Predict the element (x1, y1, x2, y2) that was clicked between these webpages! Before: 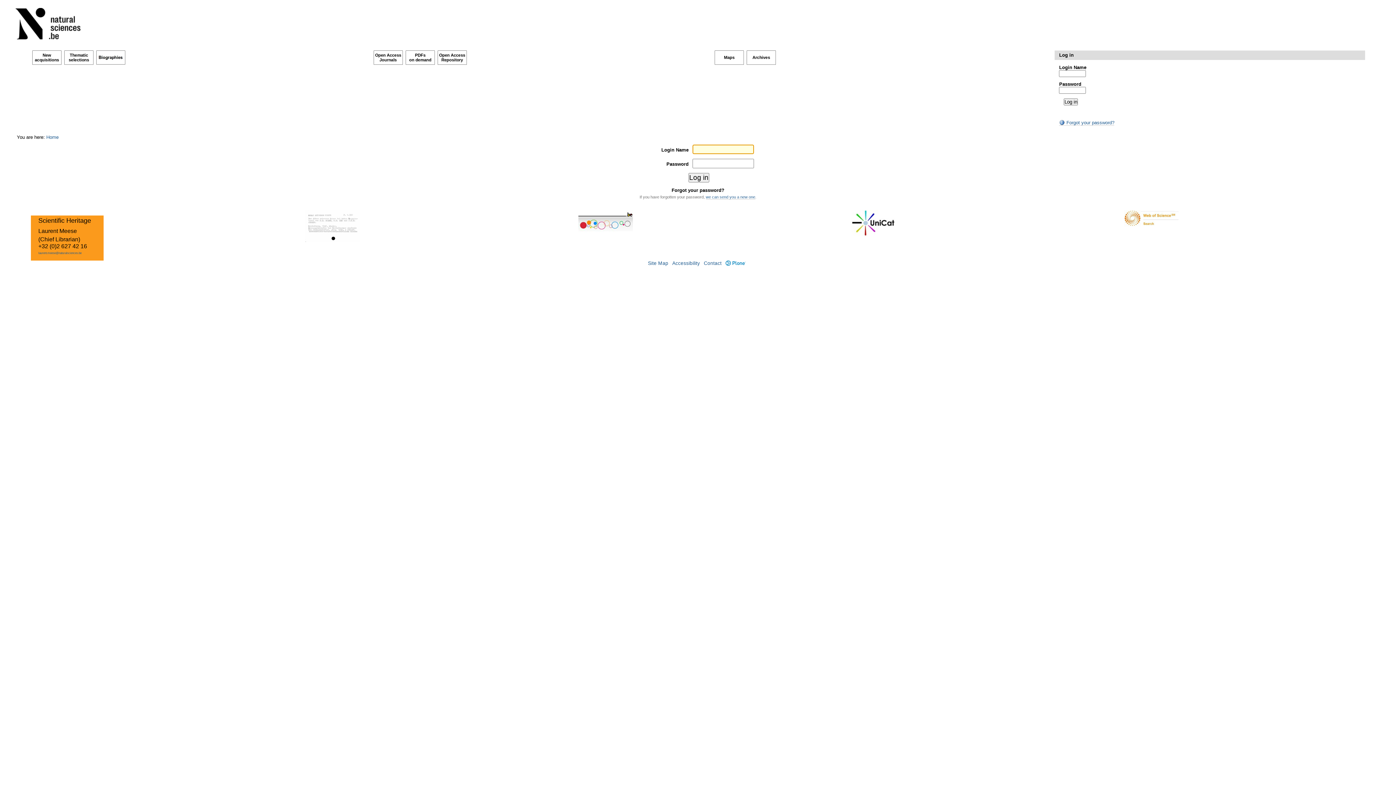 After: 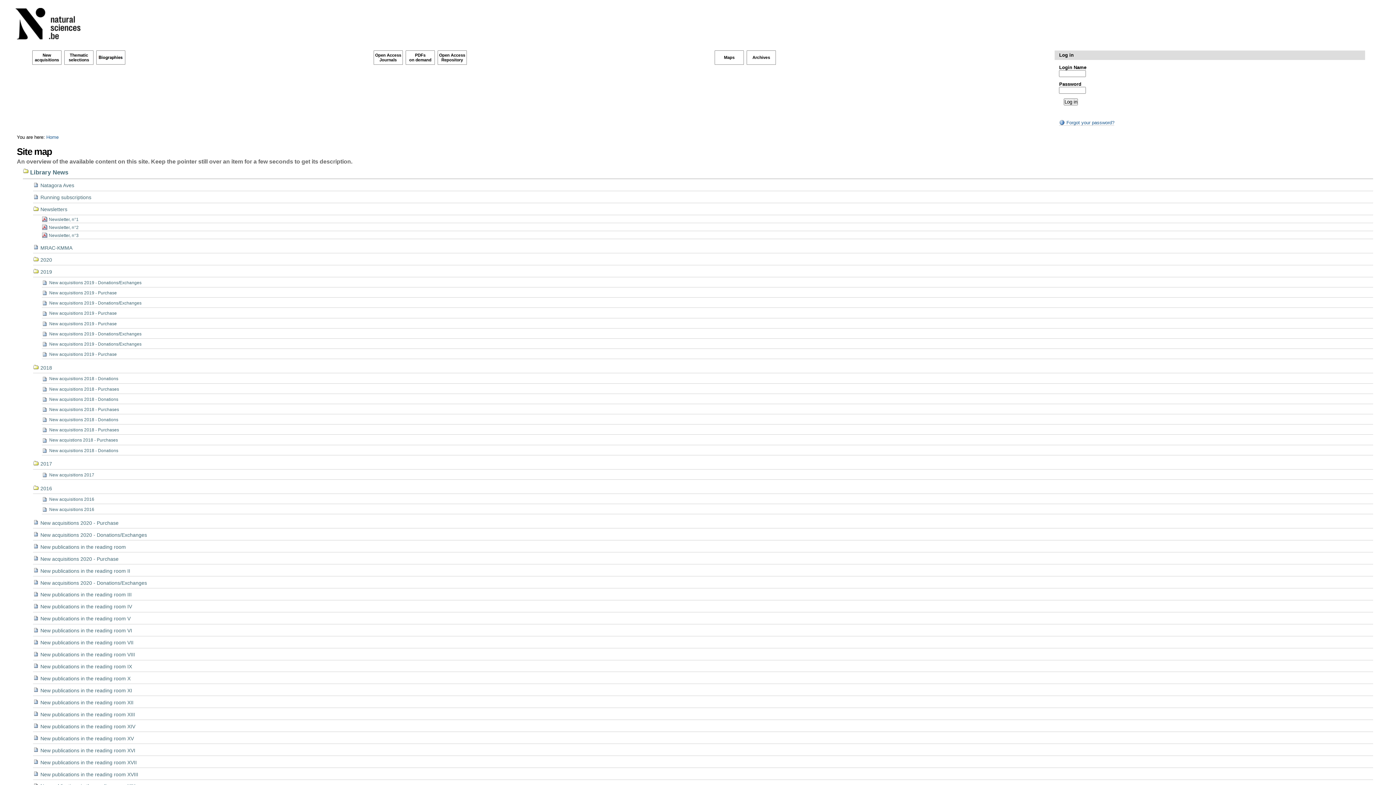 Action: bbox: (648, 260, 668, 266) label: Site Map